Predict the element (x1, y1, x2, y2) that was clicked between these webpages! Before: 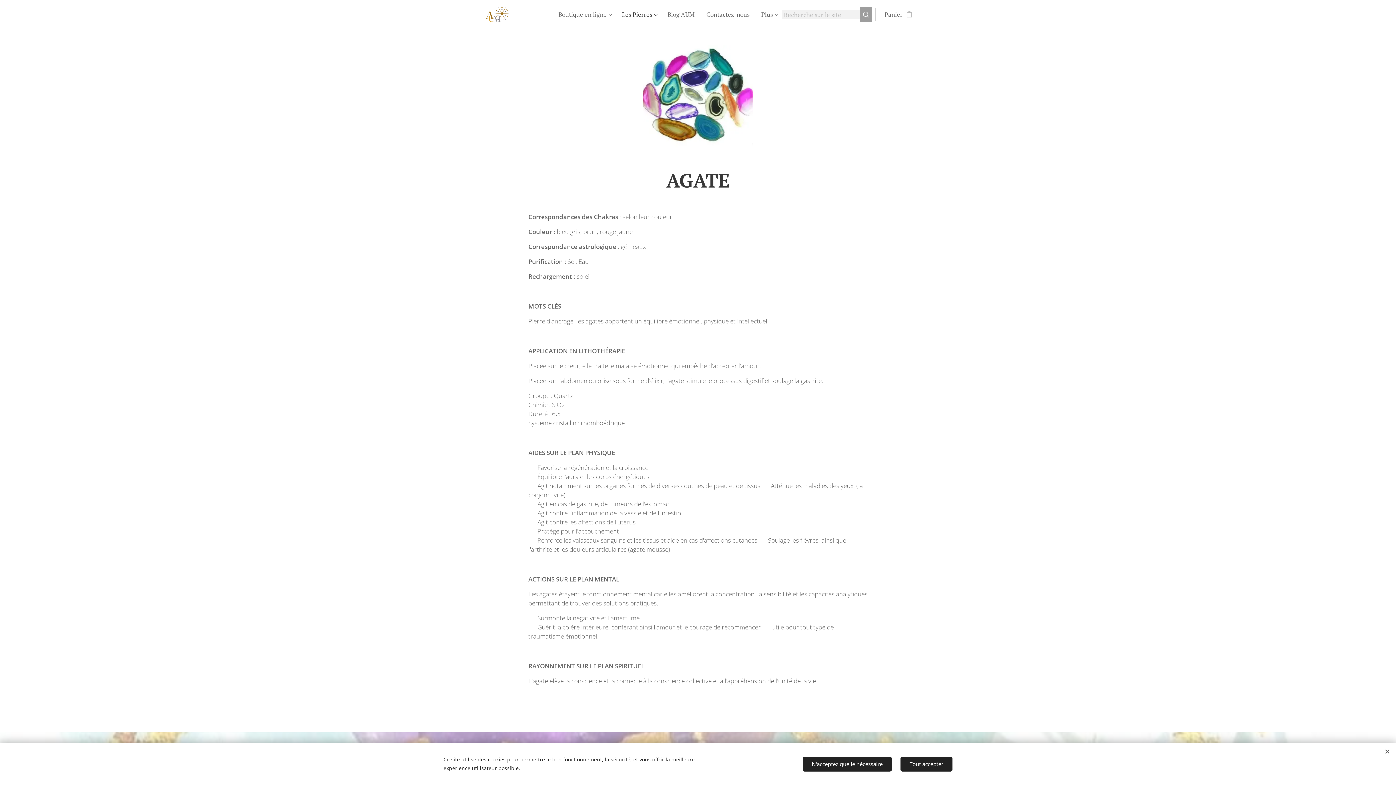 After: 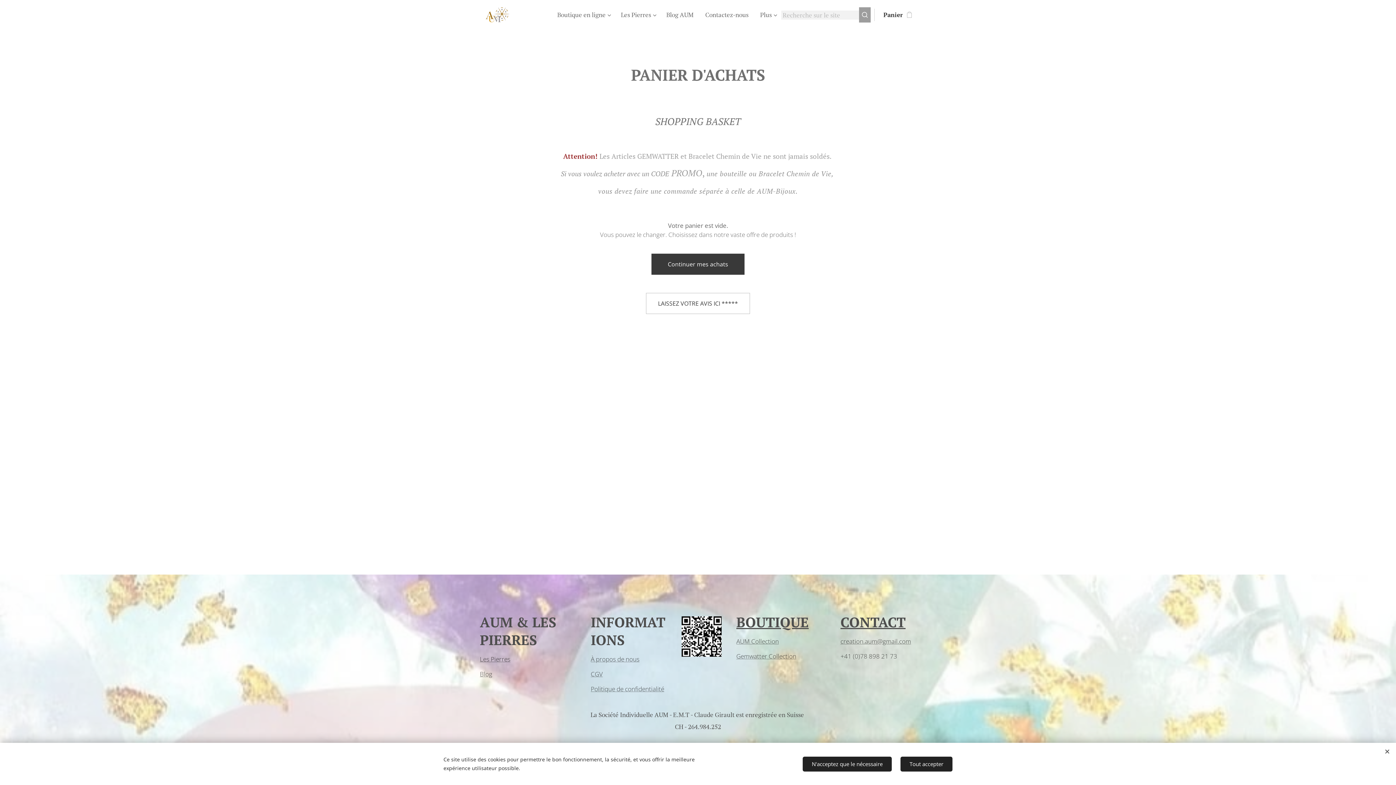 Action: label: Panier
0 bbox: (875, 5, 916, 23)